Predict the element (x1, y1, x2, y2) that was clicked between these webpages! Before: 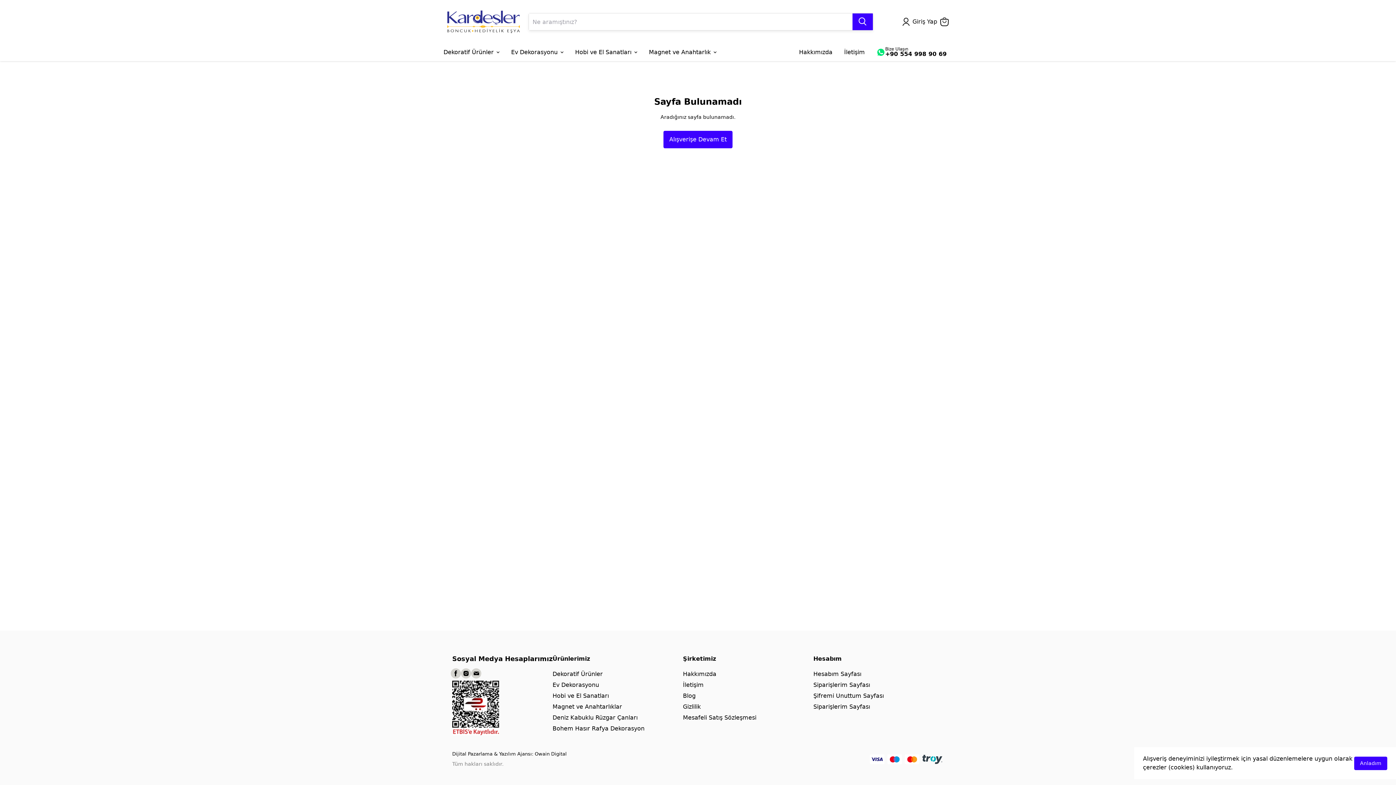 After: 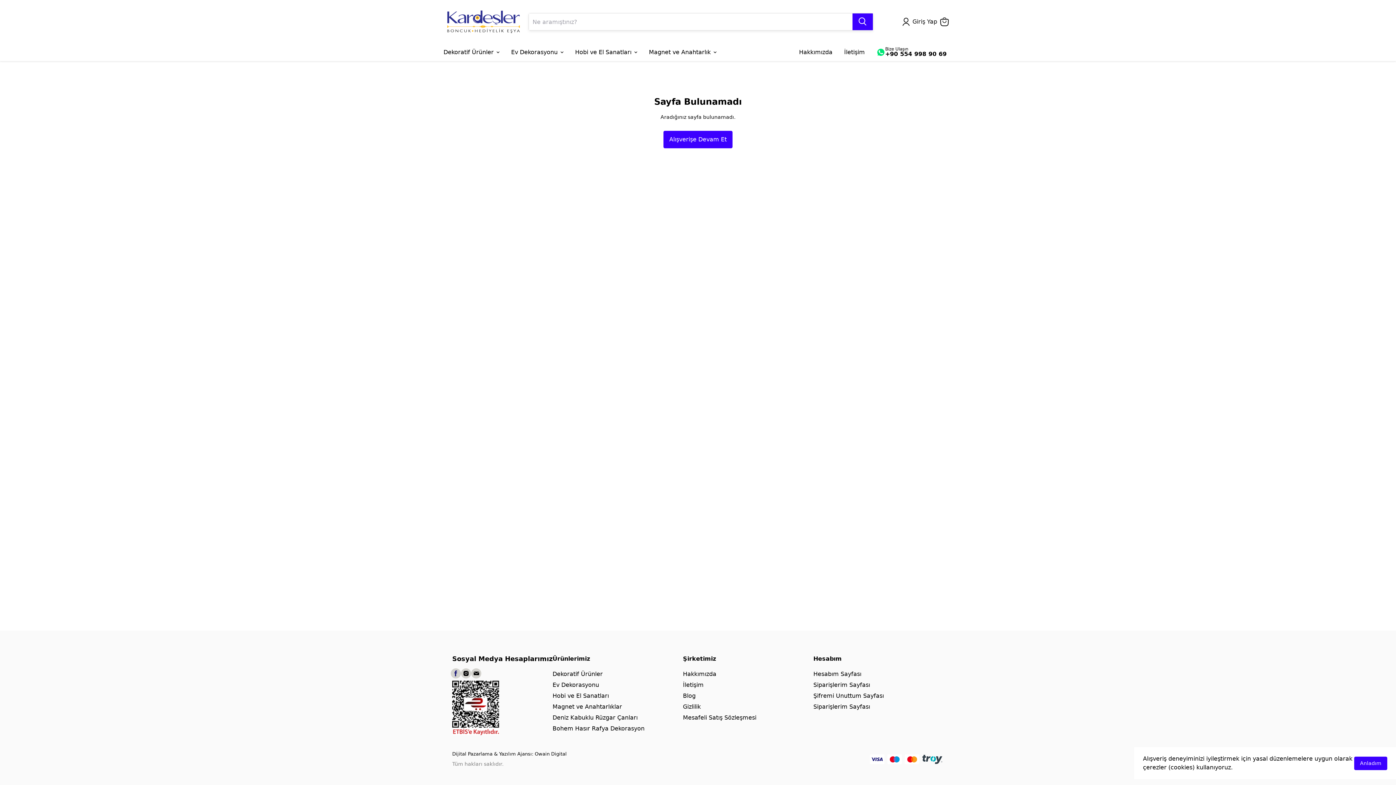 Action: bbox: (450, 668, 461, 678)